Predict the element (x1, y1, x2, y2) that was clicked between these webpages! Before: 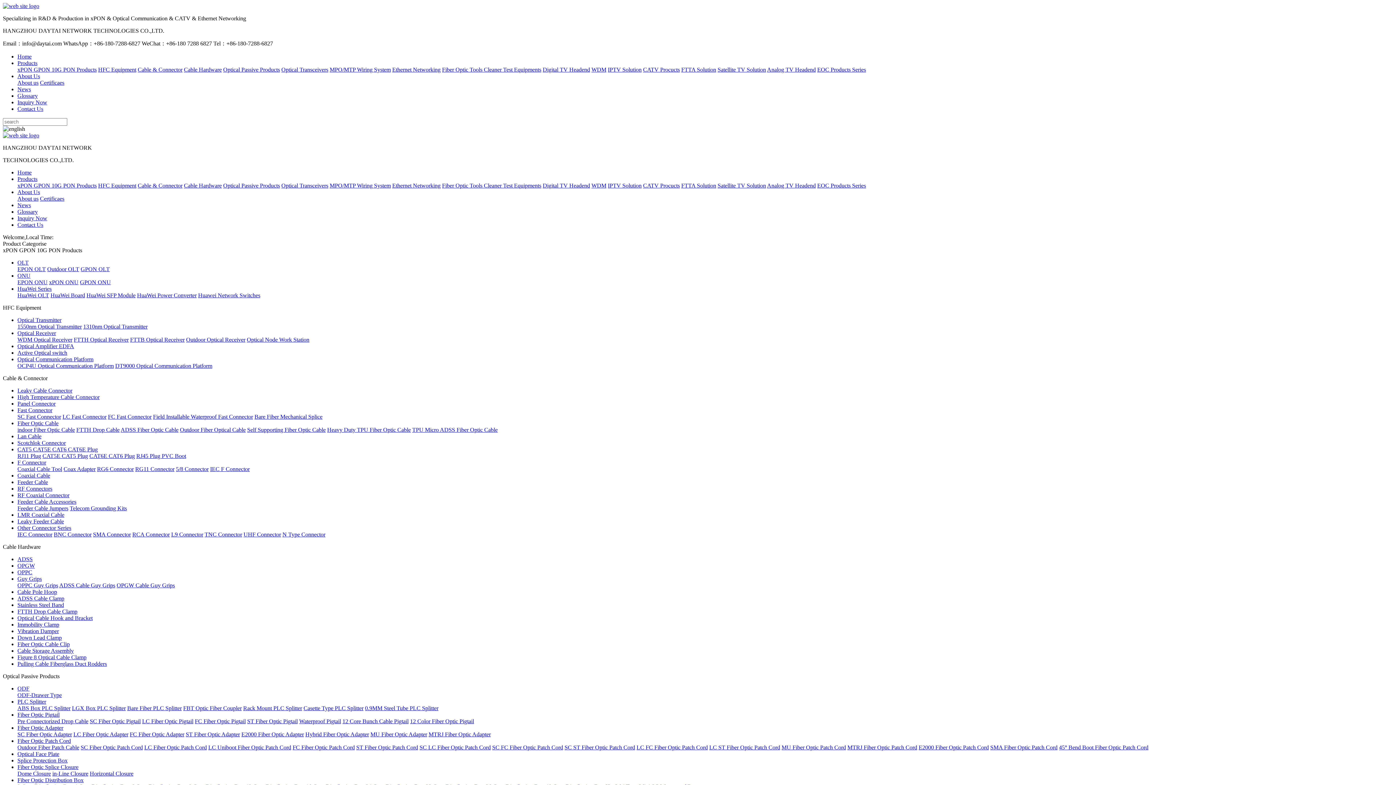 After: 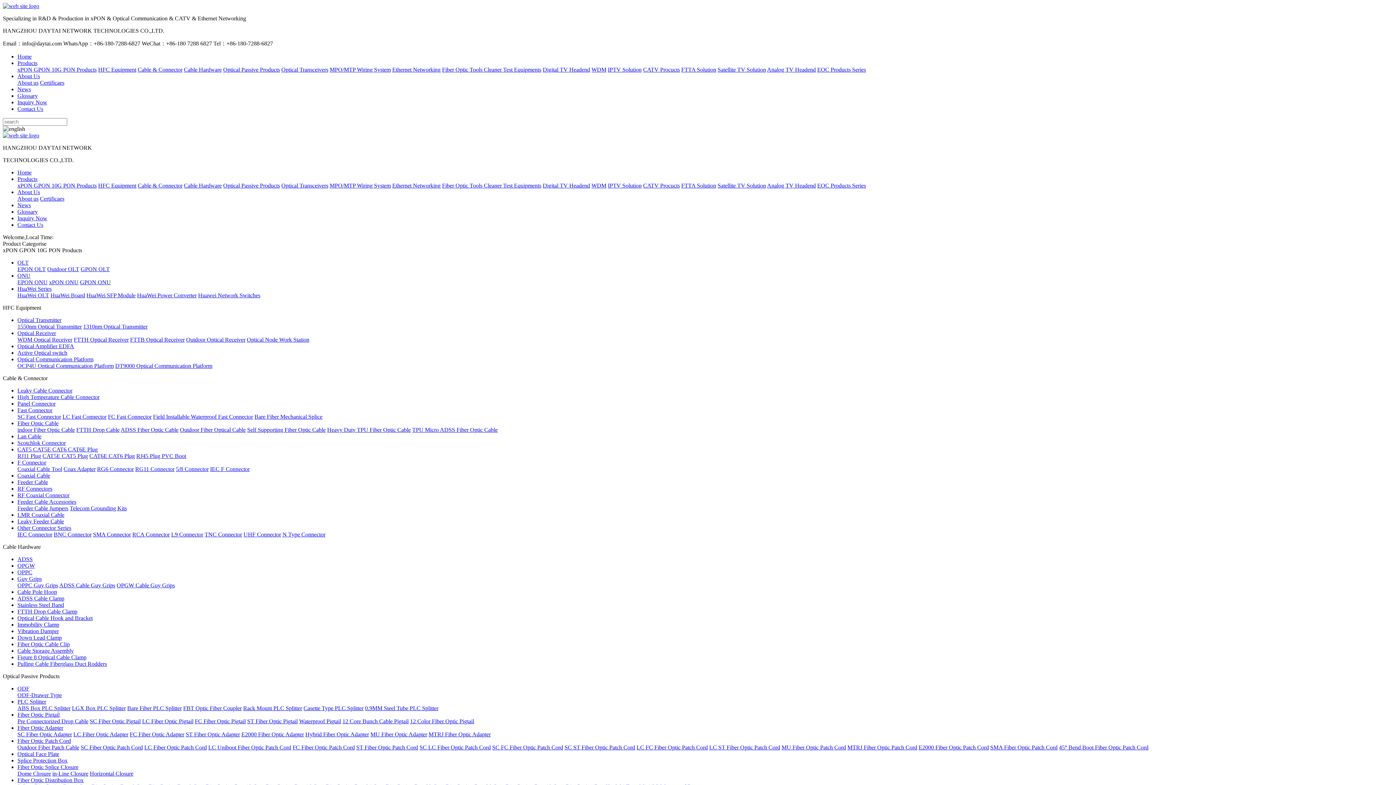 Action: label: Optical Transmitter bbox: (17, 317, 61, 323)